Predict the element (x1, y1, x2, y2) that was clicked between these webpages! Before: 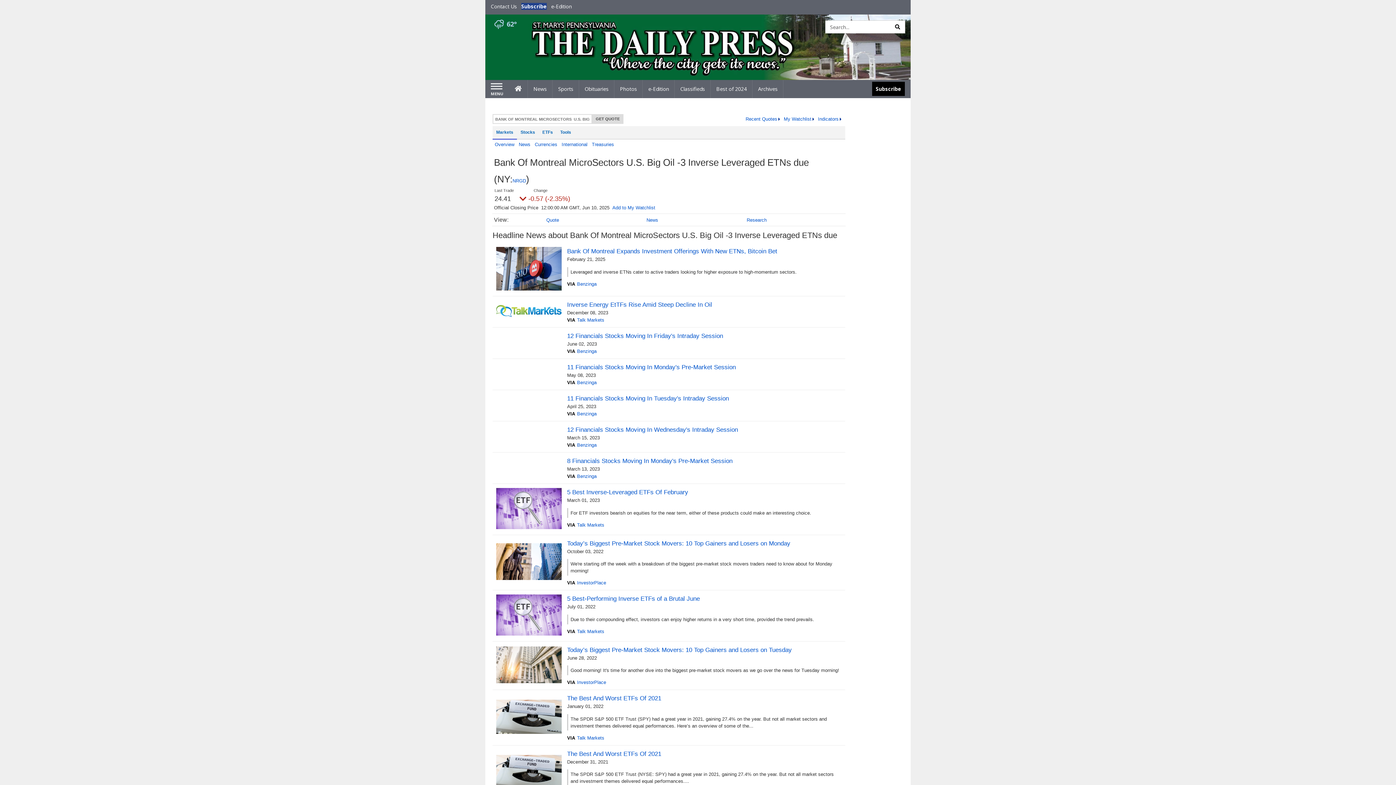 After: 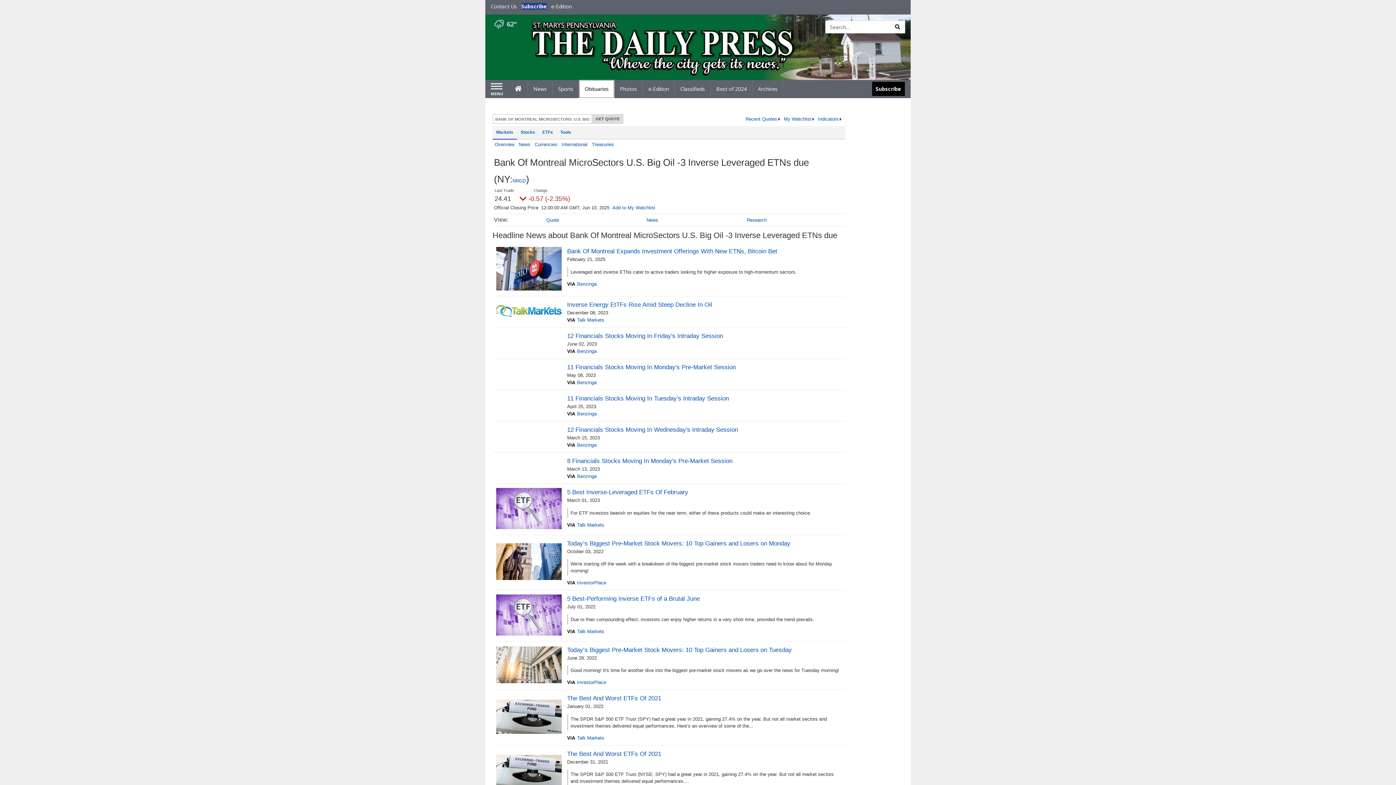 Action: bbox: (579, 80, 614, 98) label: Obituaries